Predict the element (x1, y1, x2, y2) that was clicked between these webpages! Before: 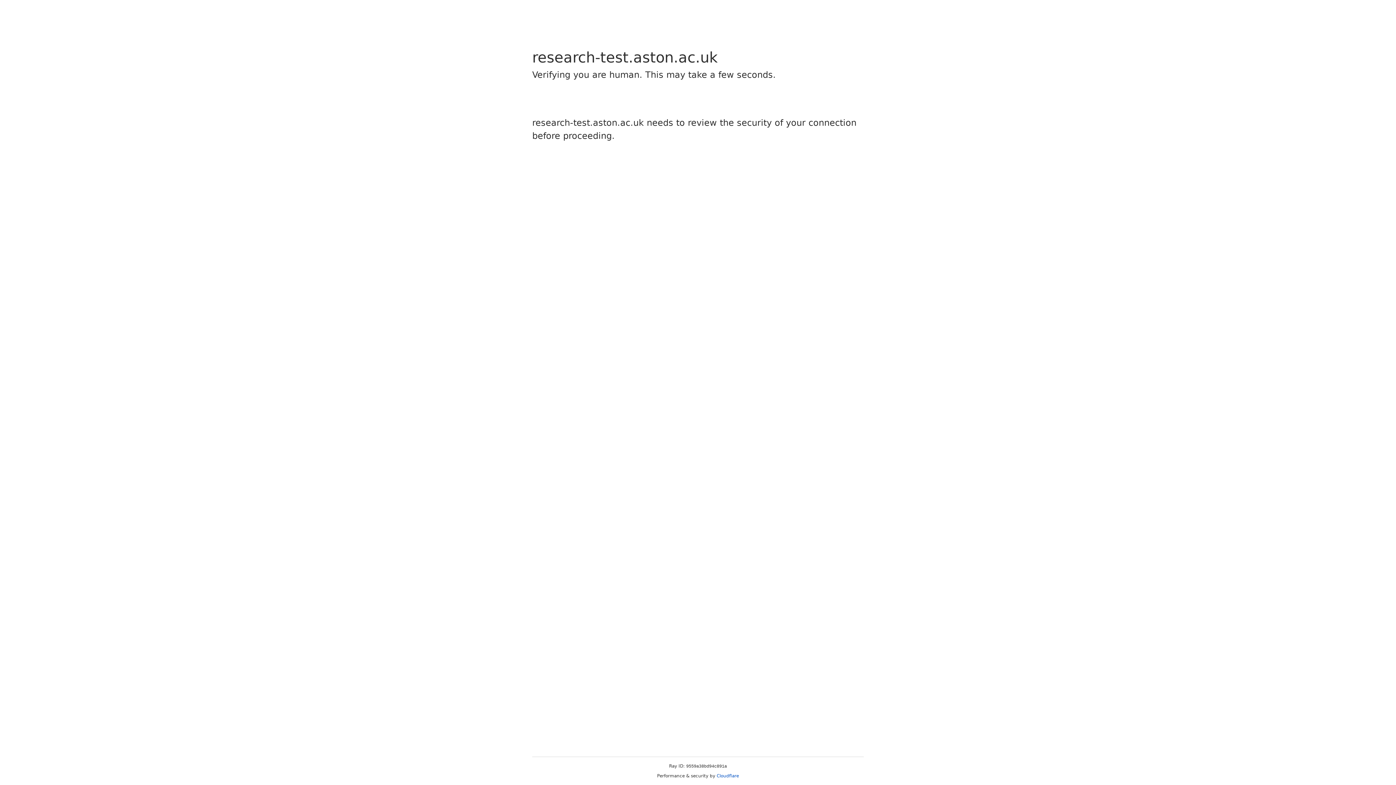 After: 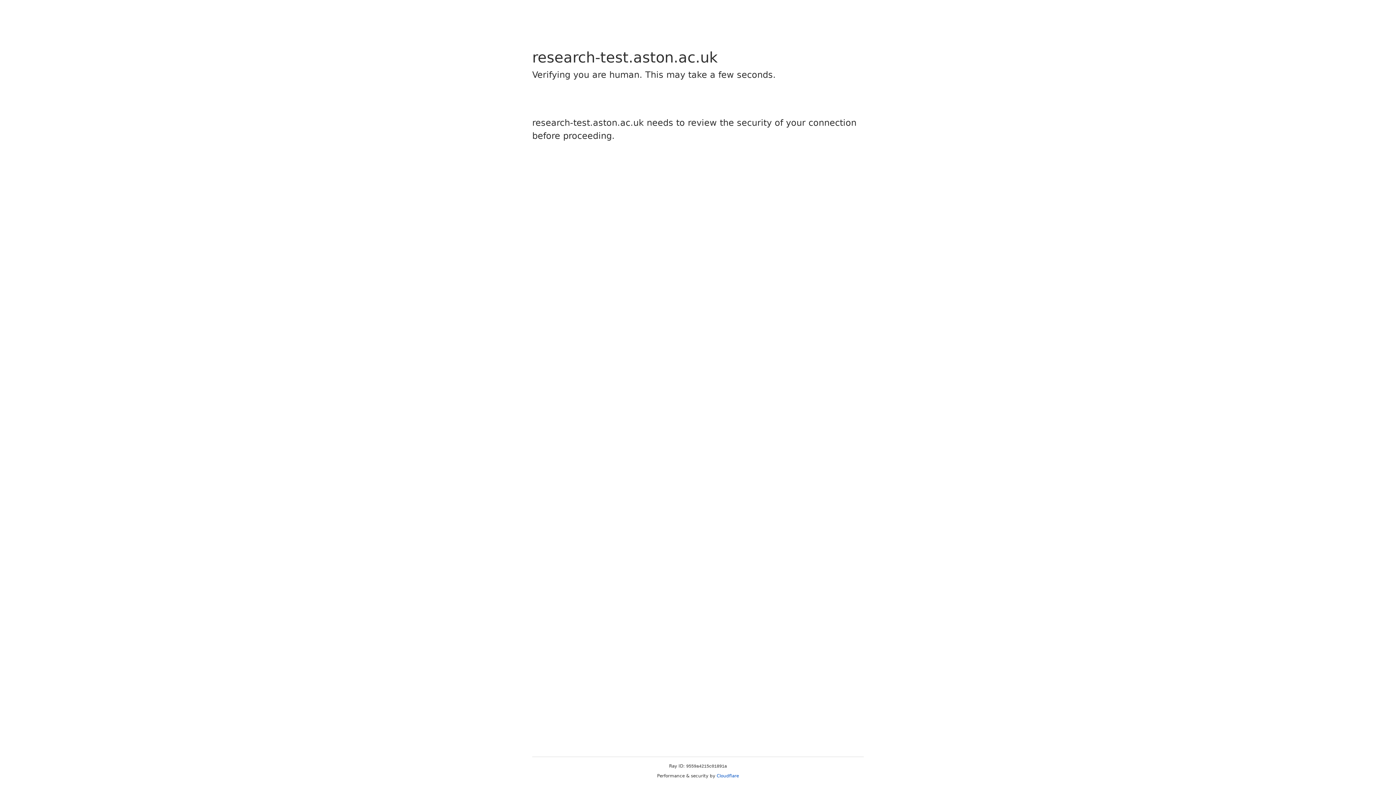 Action: bbox: (716, 773, 739, 778) label: Cloudflare